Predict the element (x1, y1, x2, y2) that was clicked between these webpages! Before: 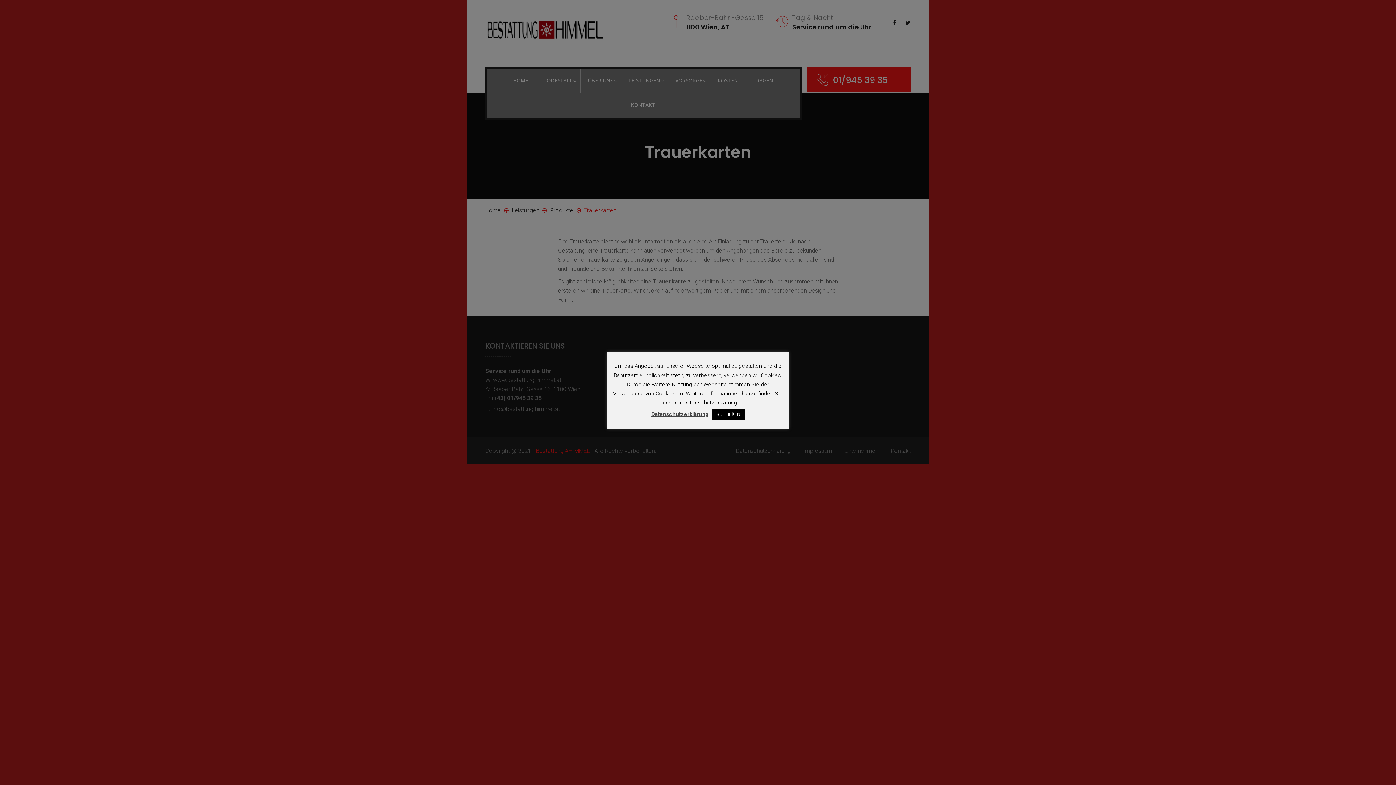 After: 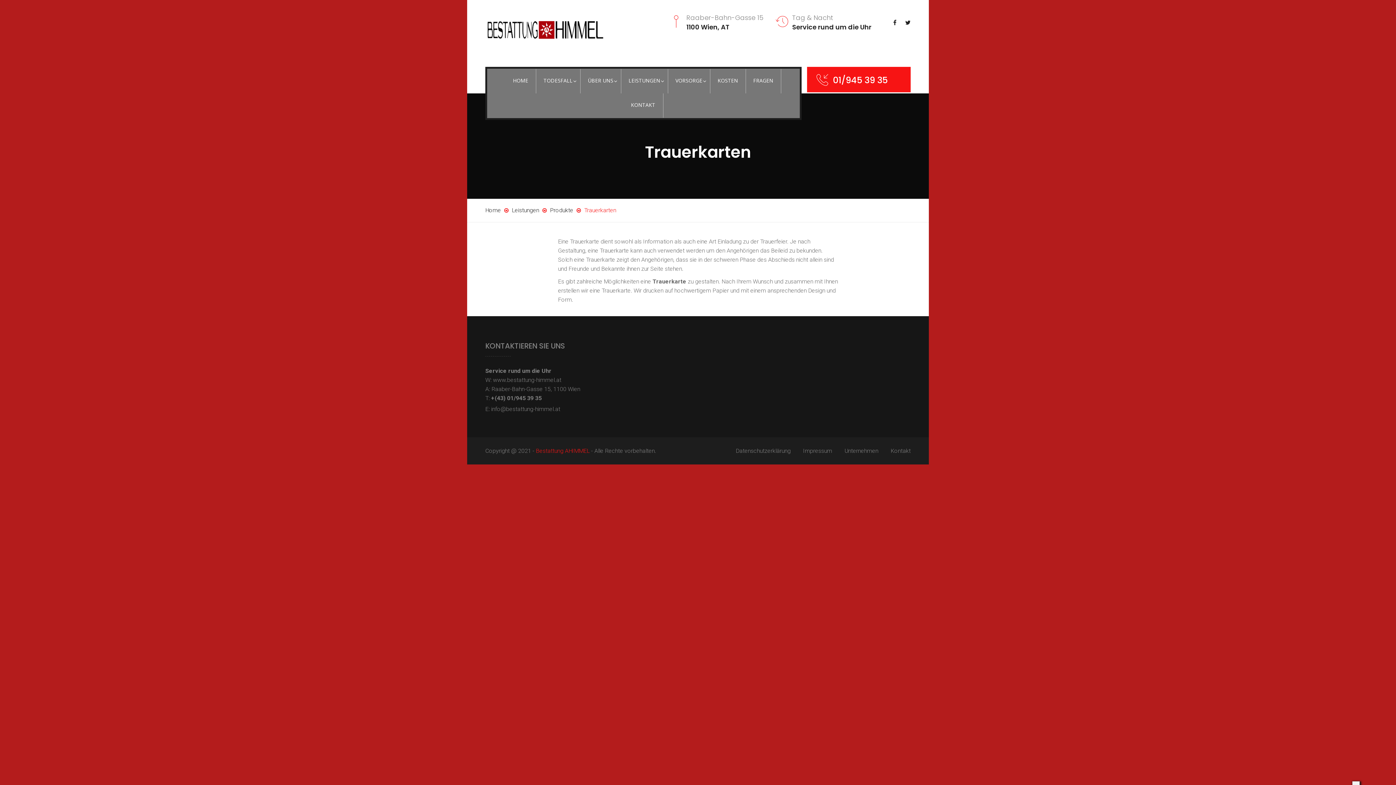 Action: label: SCHLIEßEN bbox: (712, 408, 744, 420)